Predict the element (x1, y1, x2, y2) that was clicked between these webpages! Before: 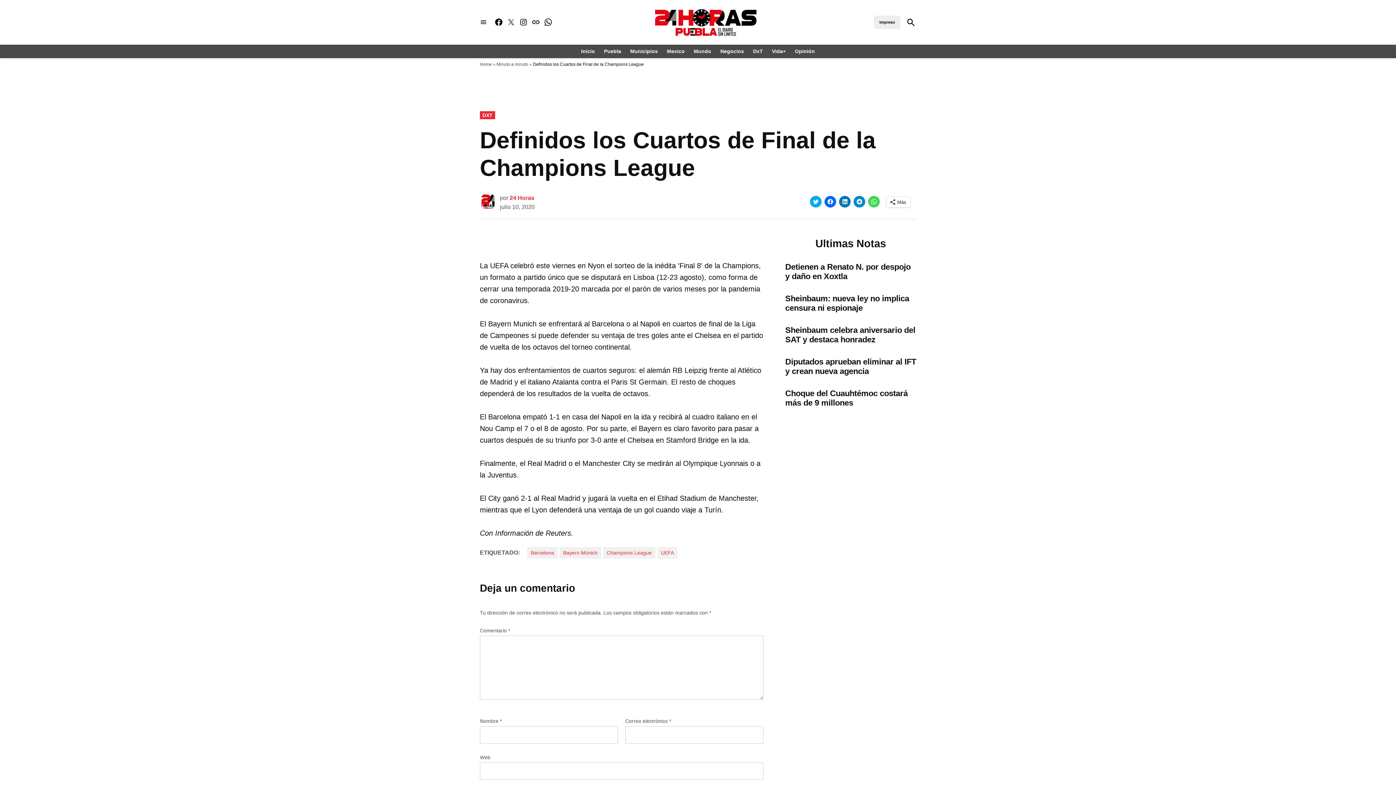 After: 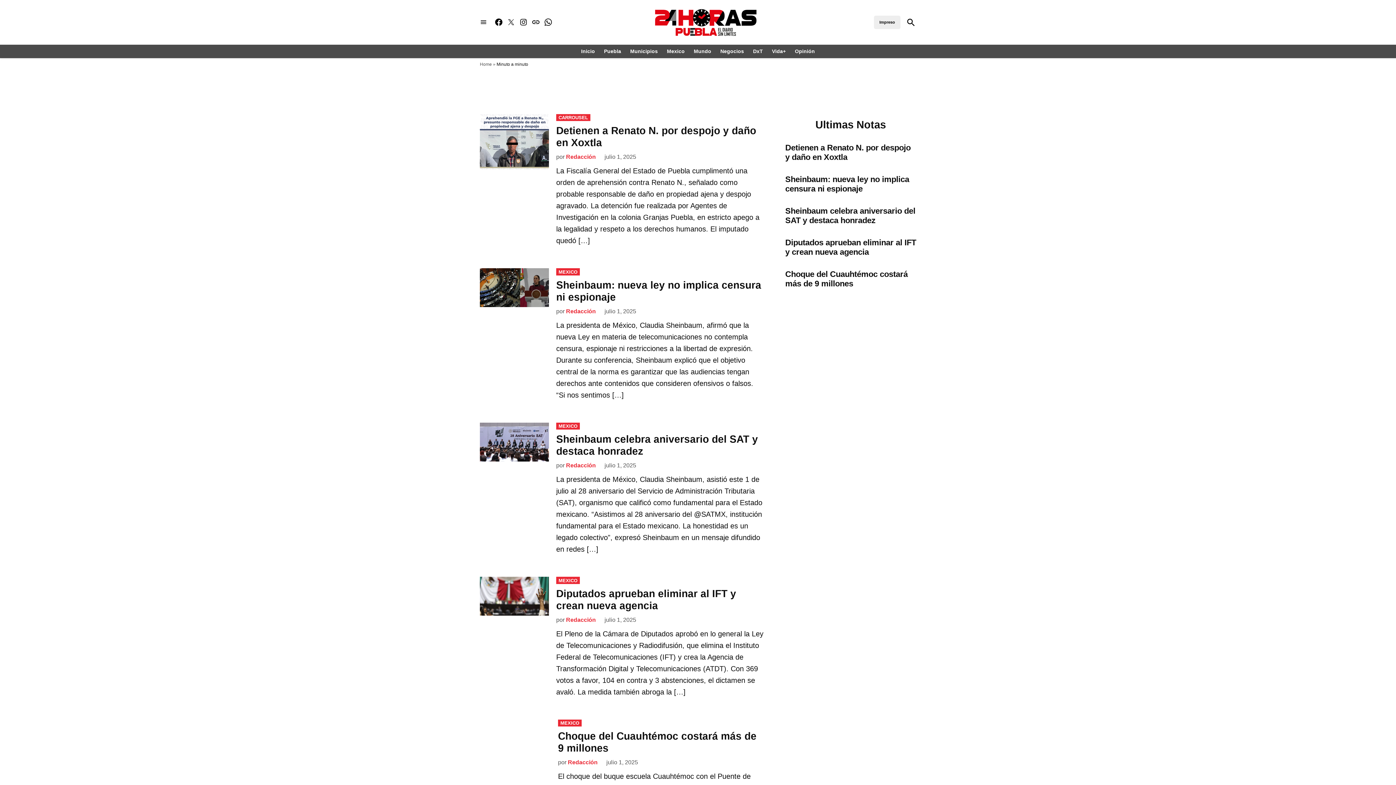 Action: bbox: (496, 61, 528, 66) label: Minuto a minuto